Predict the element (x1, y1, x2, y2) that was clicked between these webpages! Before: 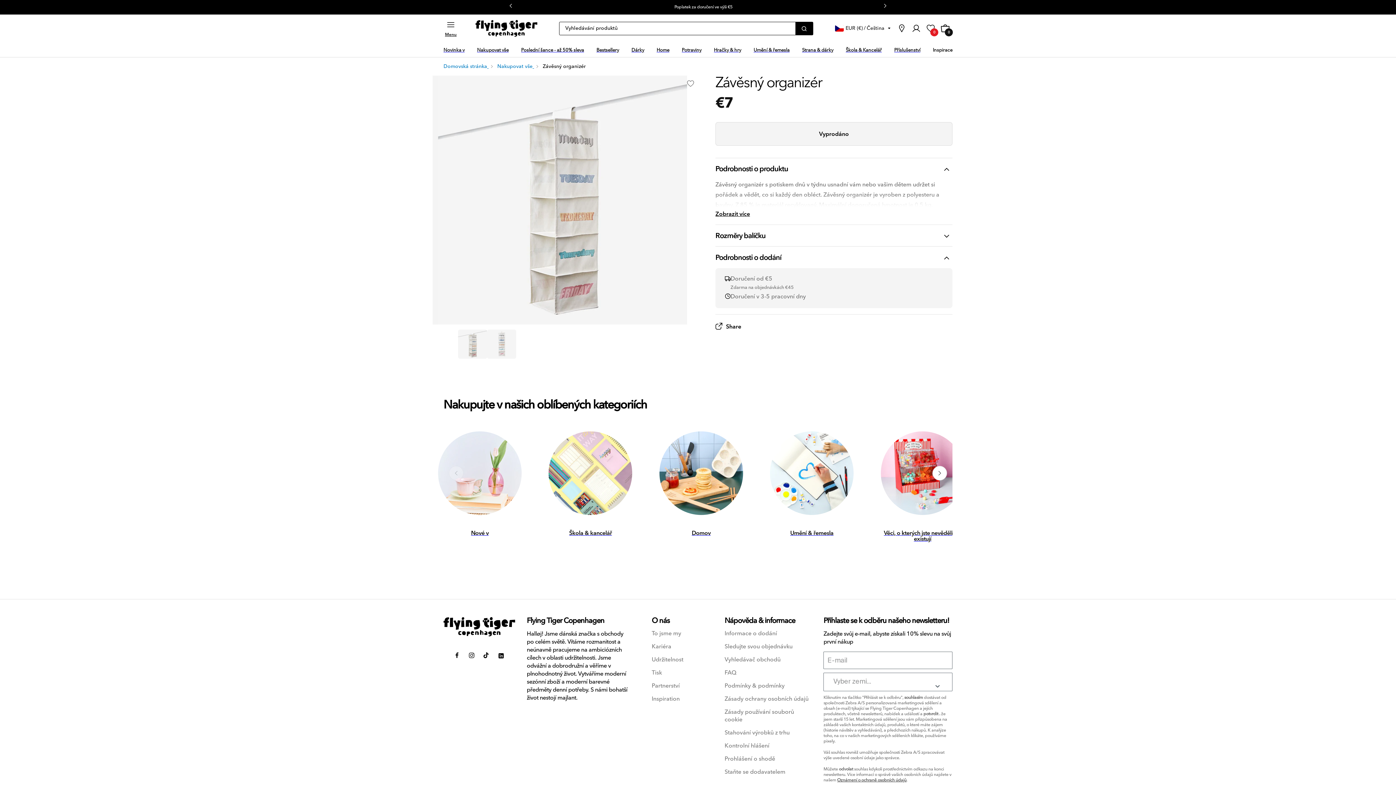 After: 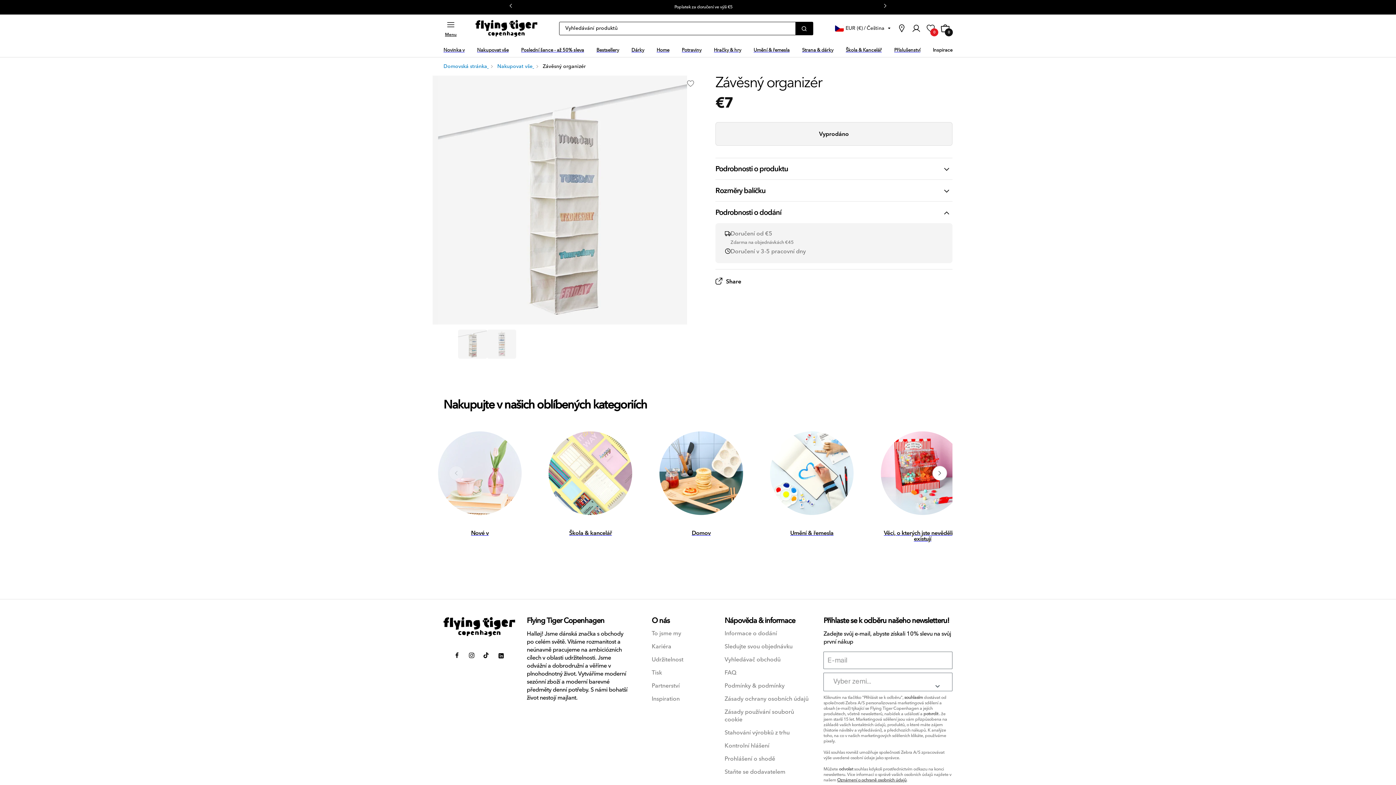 Action: bbox: (715, 158, 952, 179) label: Podrobnosti o produktu